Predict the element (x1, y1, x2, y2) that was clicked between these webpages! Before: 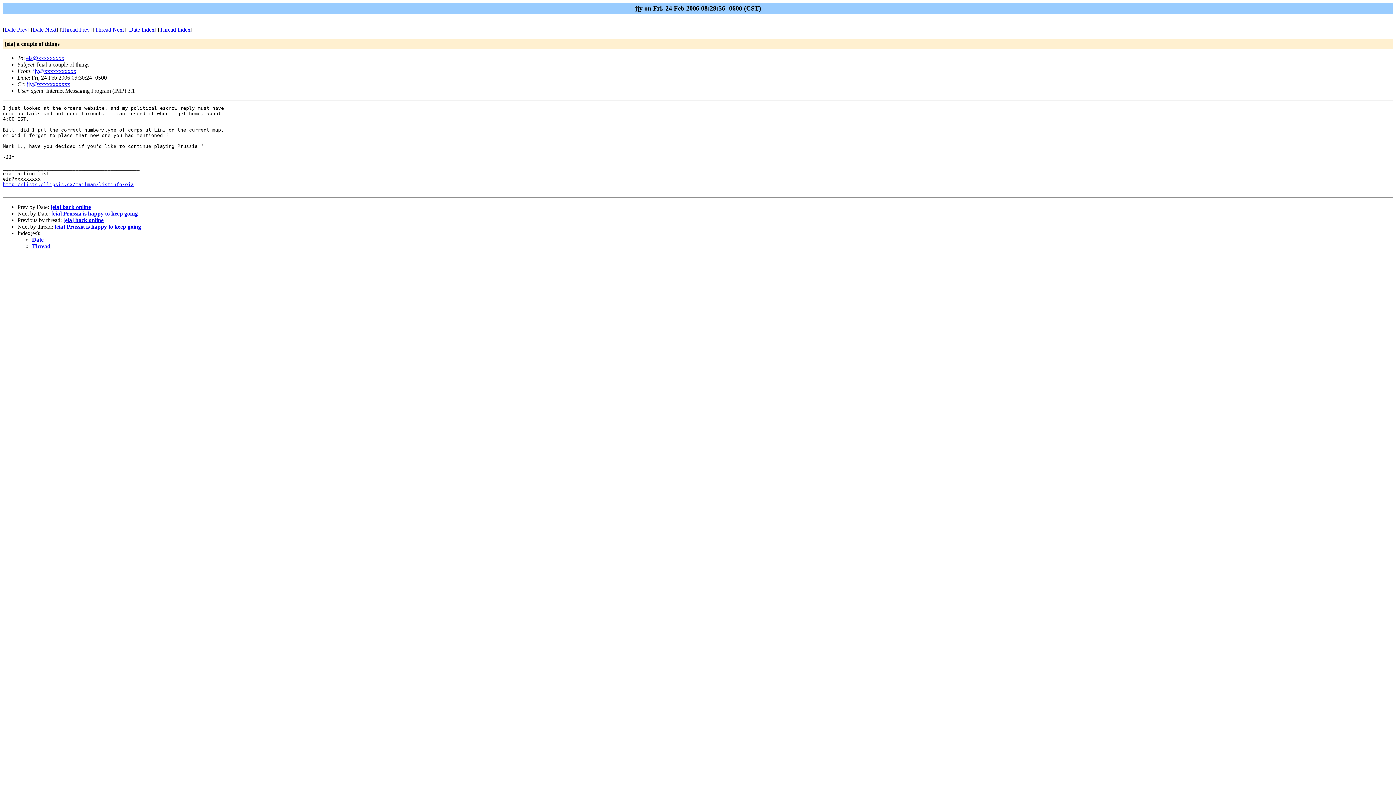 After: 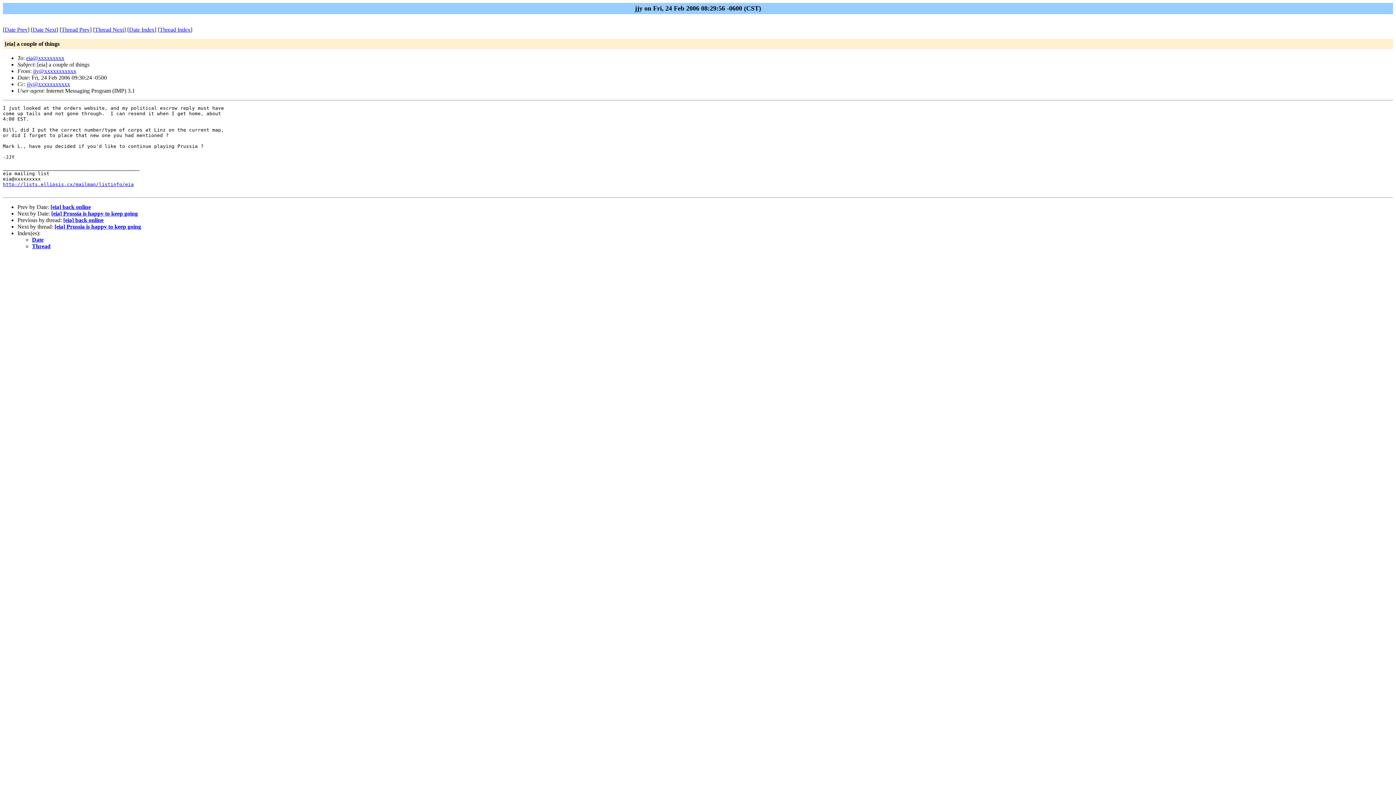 Action: bbox: (26, 81, 70, 87) label: jjy@xxxxxxxxxxx